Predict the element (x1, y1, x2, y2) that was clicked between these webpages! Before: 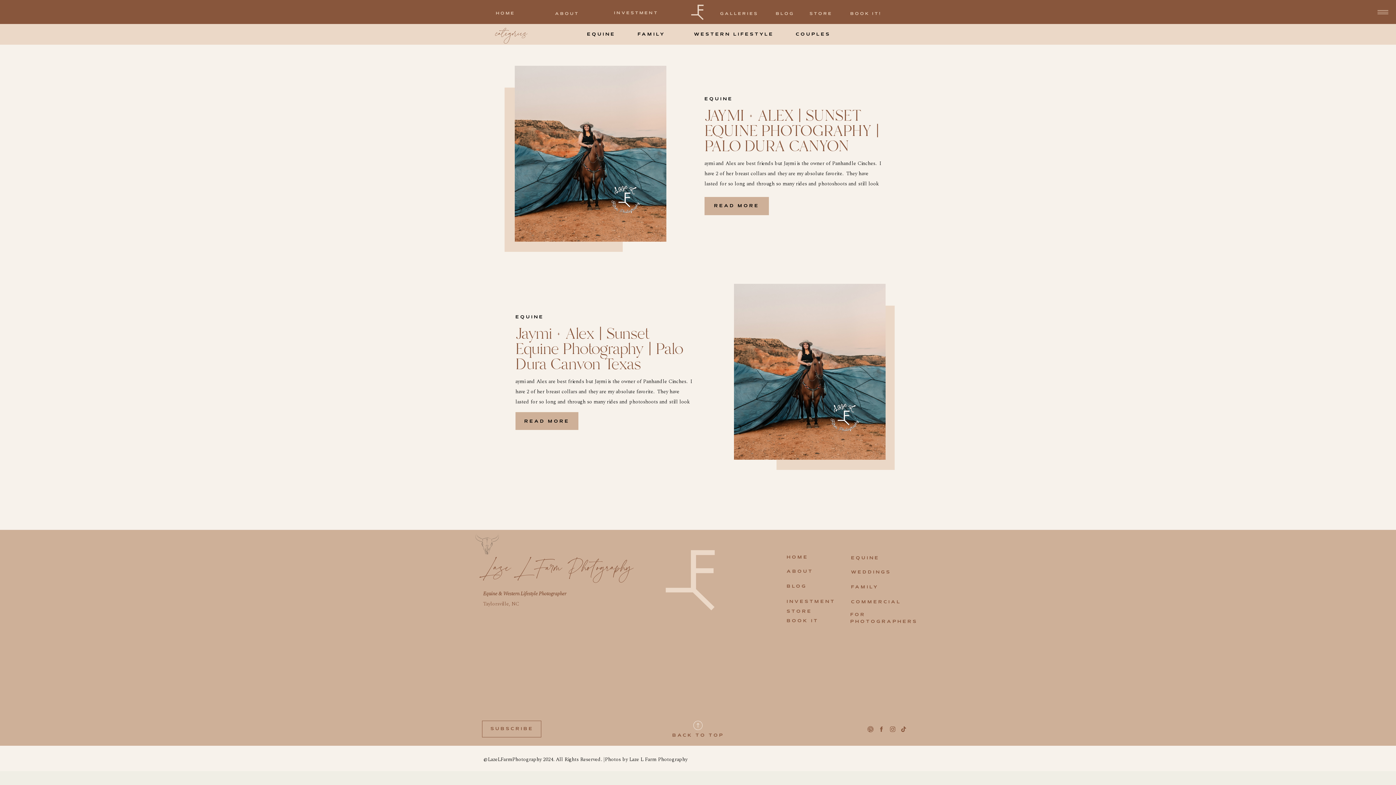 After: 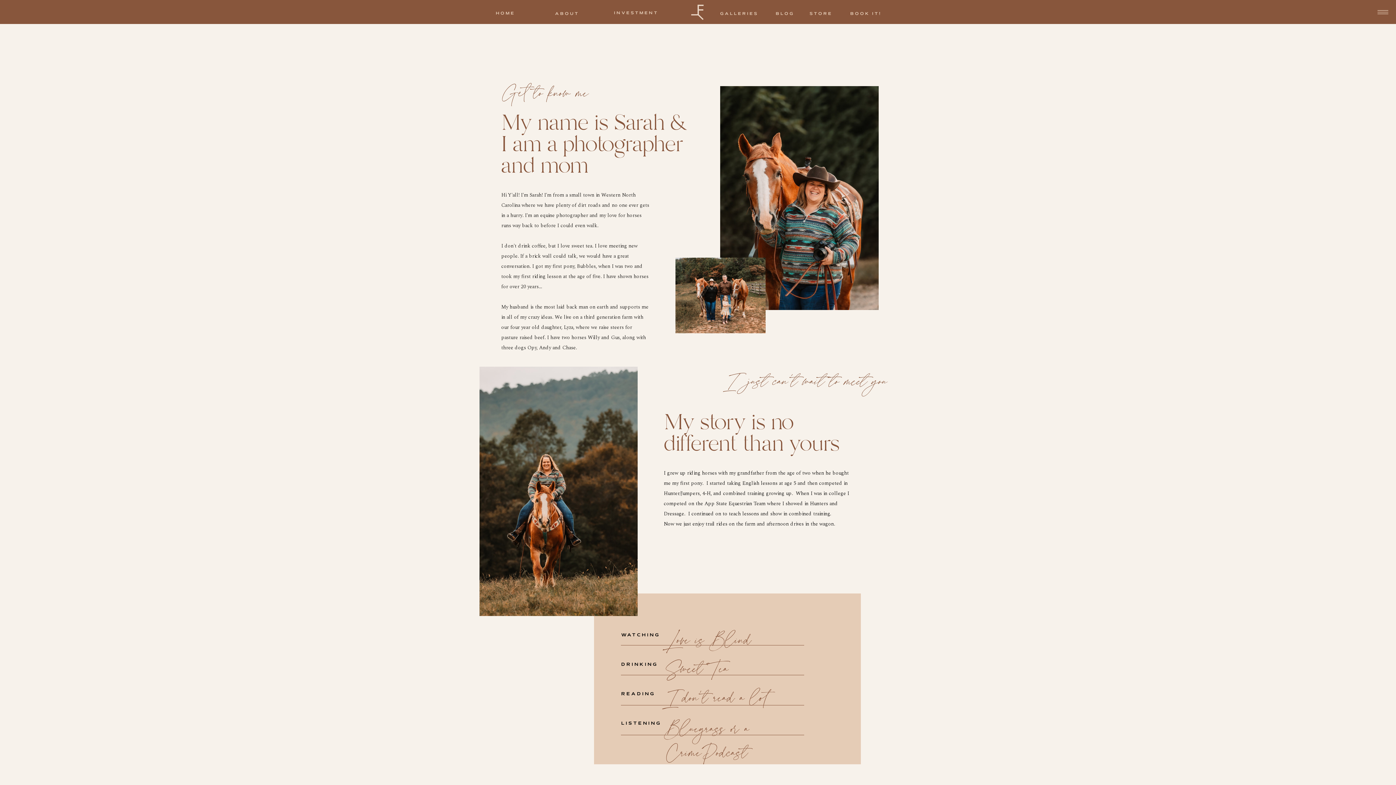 Action: label: ABOUT bbox: (786, 568, 835, 579)